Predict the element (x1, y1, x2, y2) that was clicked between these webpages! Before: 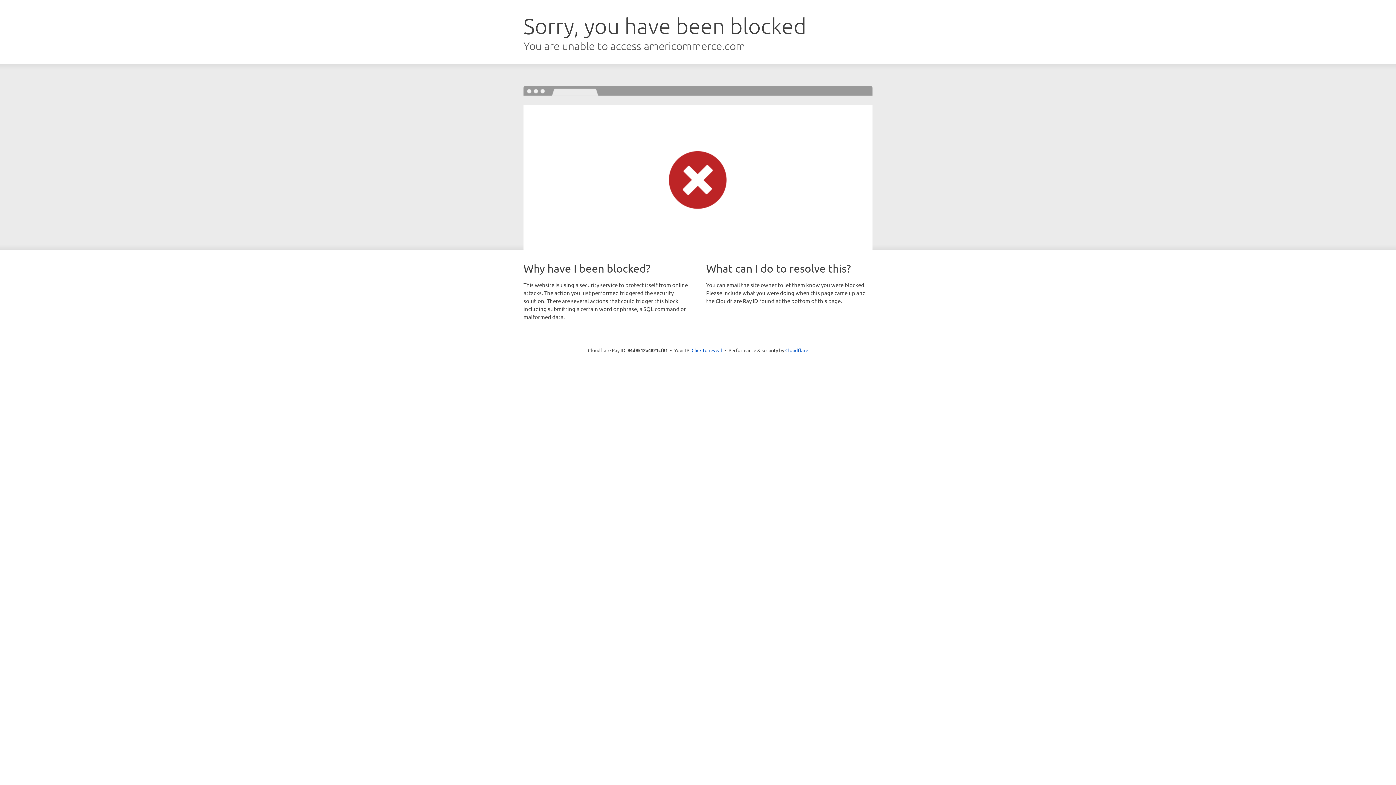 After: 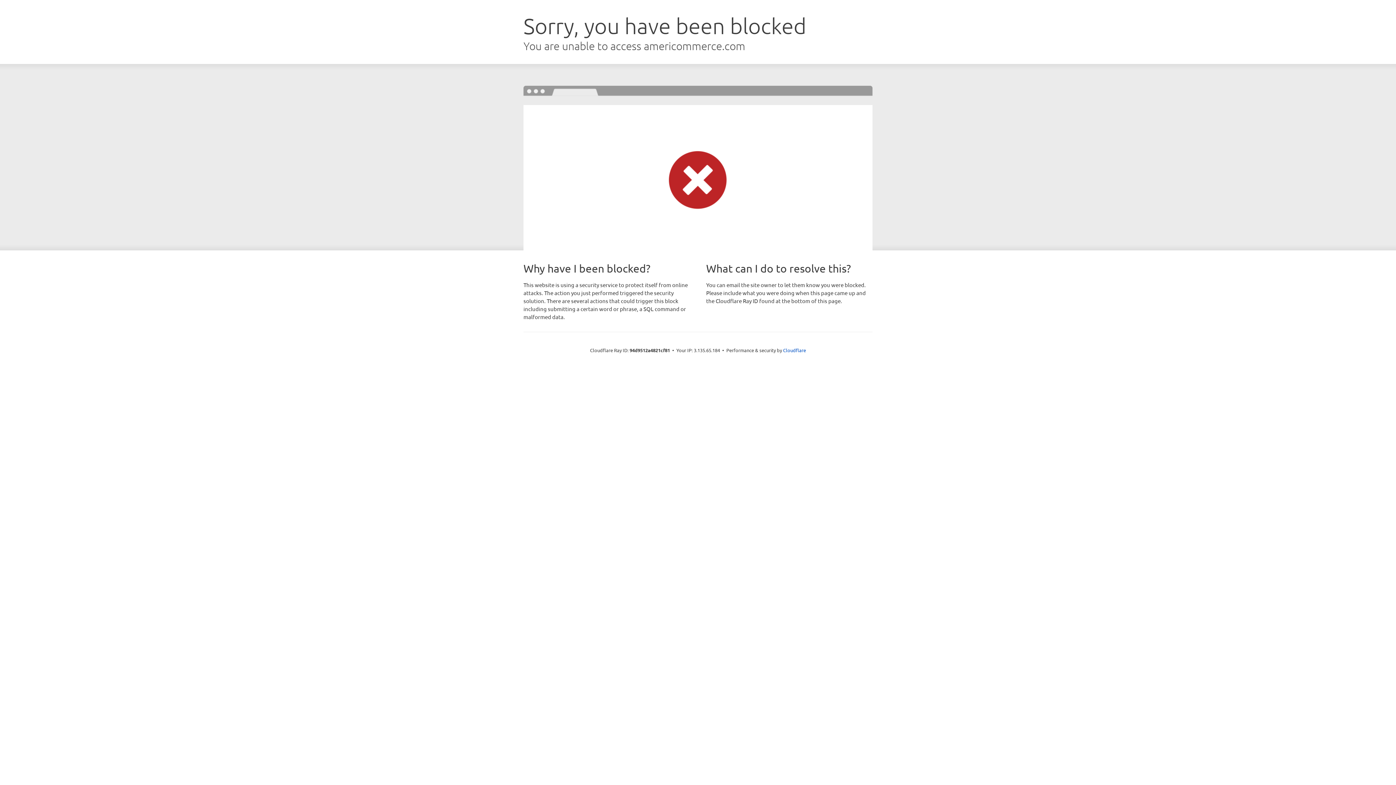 Action: label: Click to reveal bbox: (691, 346, 722, 353)